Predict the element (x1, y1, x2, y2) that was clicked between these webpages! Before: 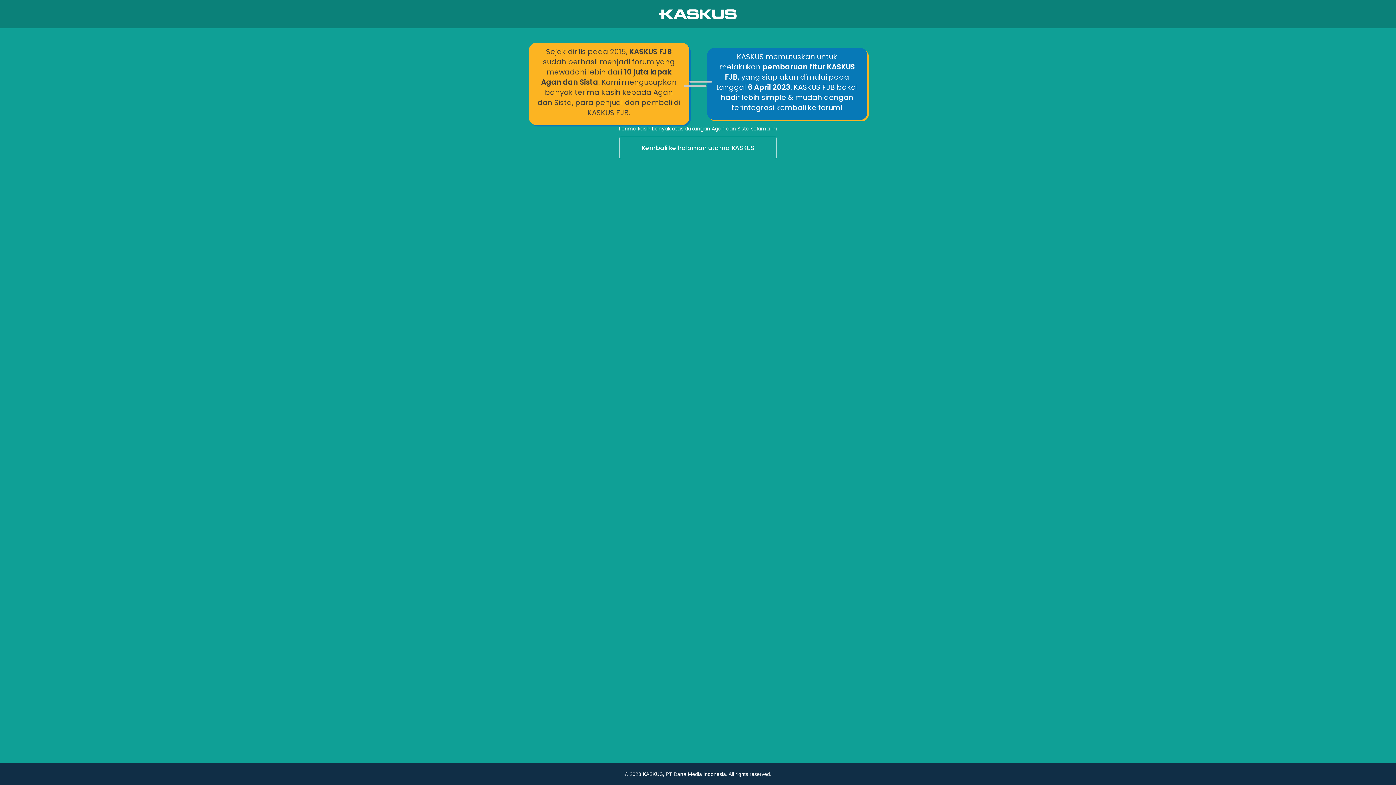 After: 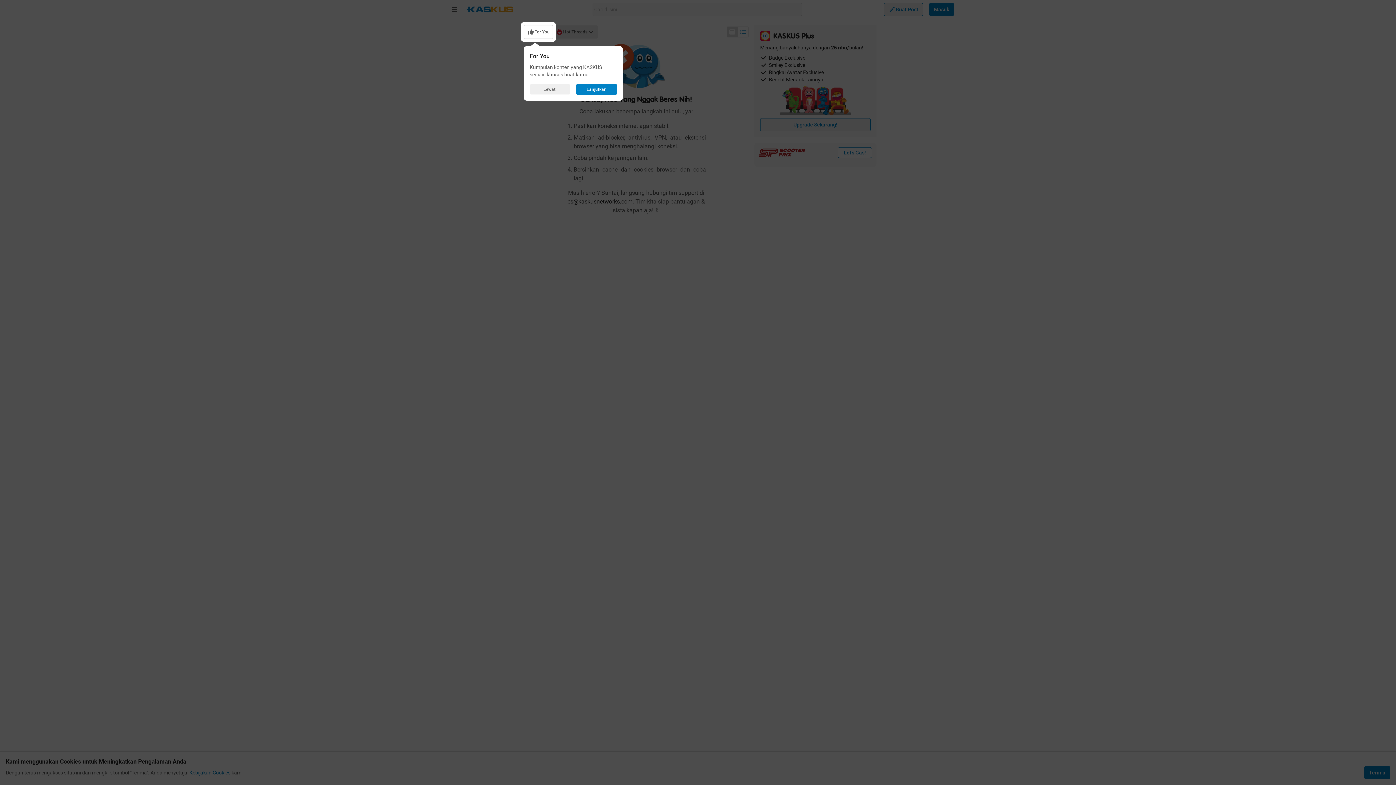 Action: bbox: (0, 136, 1396, 160) label: Kembali ke halaman utama KASKUS